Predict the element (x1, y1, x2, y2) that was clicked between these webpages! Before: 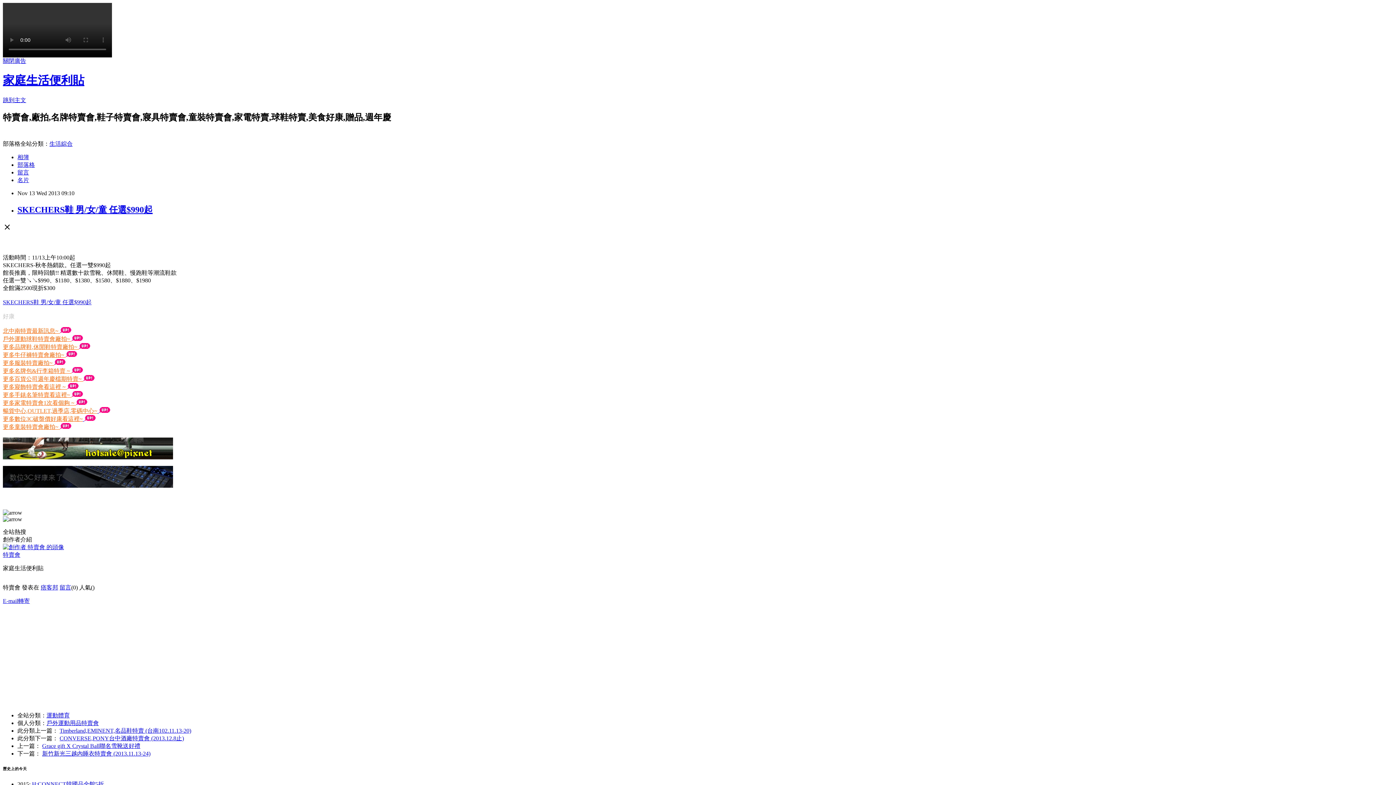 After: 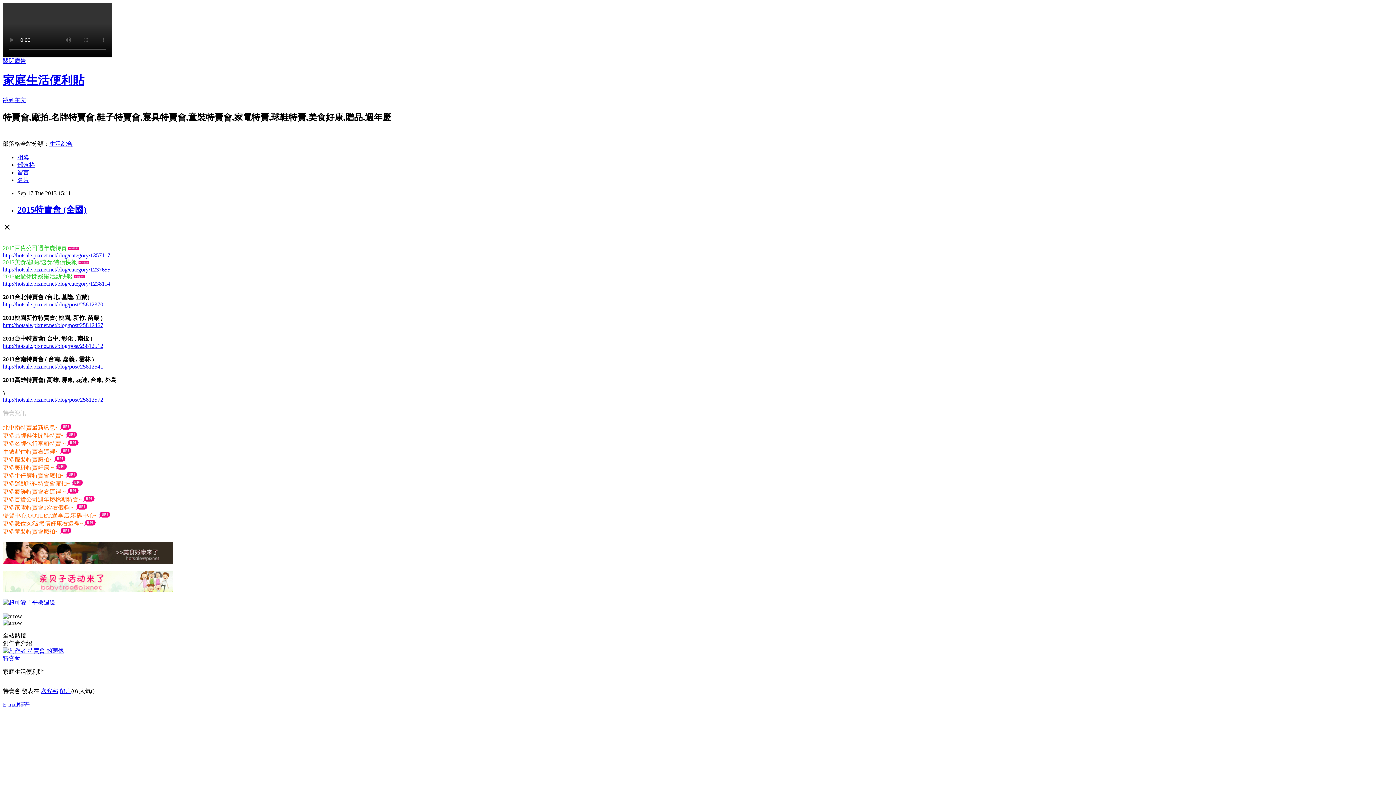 Action: bbox: (2, 327, 60, 334) label: 北中南特賣最新訊息~ 